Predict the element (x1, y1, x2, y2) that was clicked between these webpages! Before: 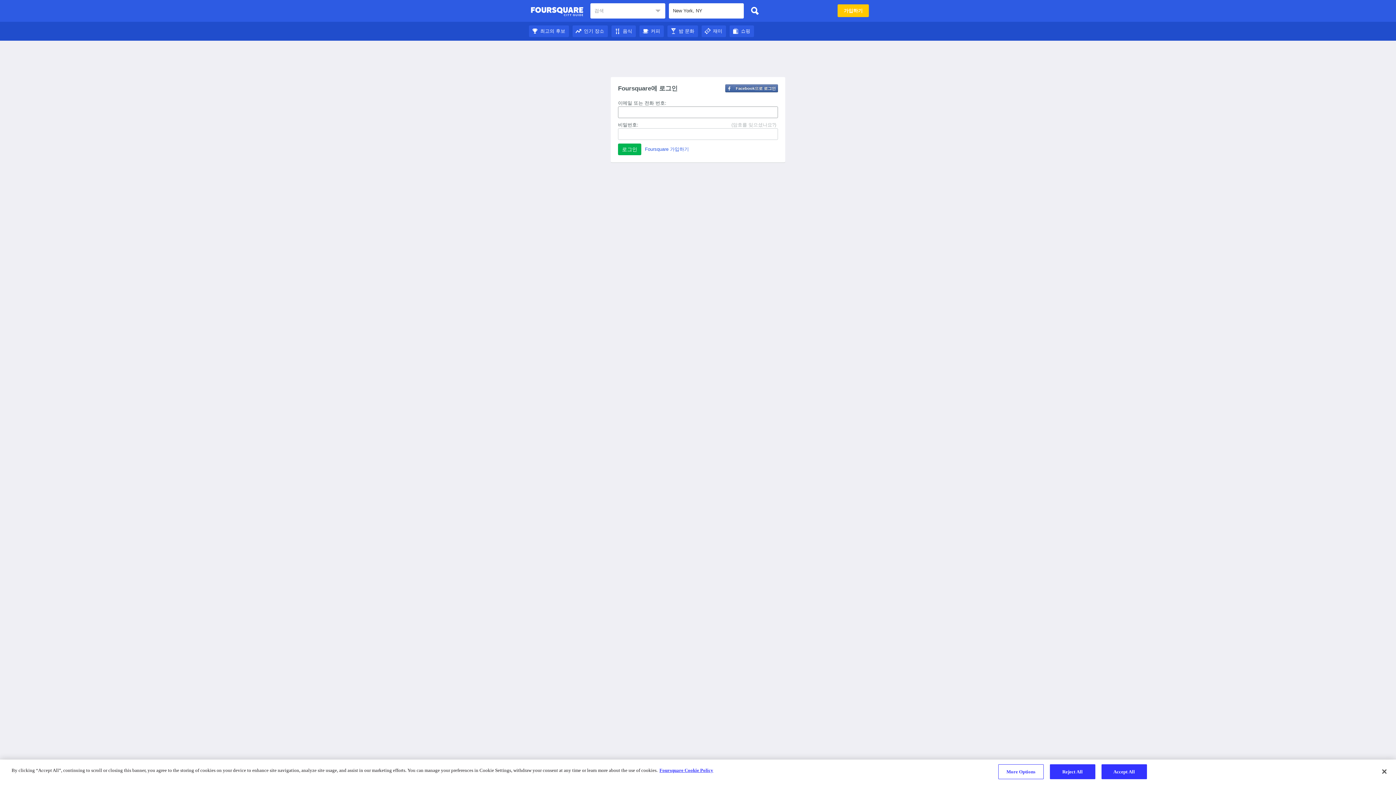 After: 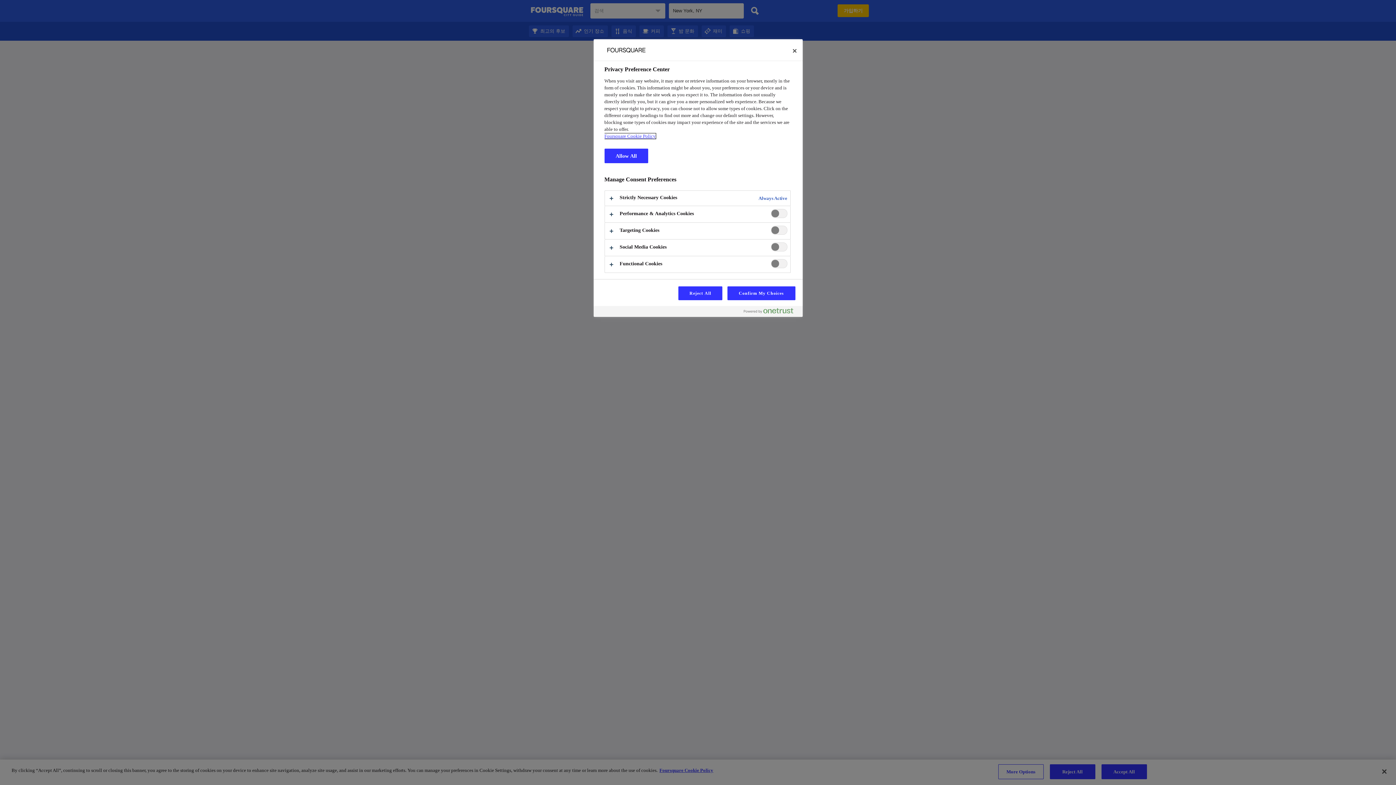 Action: label: More Options bbox: (998, 764, 1043, 779)